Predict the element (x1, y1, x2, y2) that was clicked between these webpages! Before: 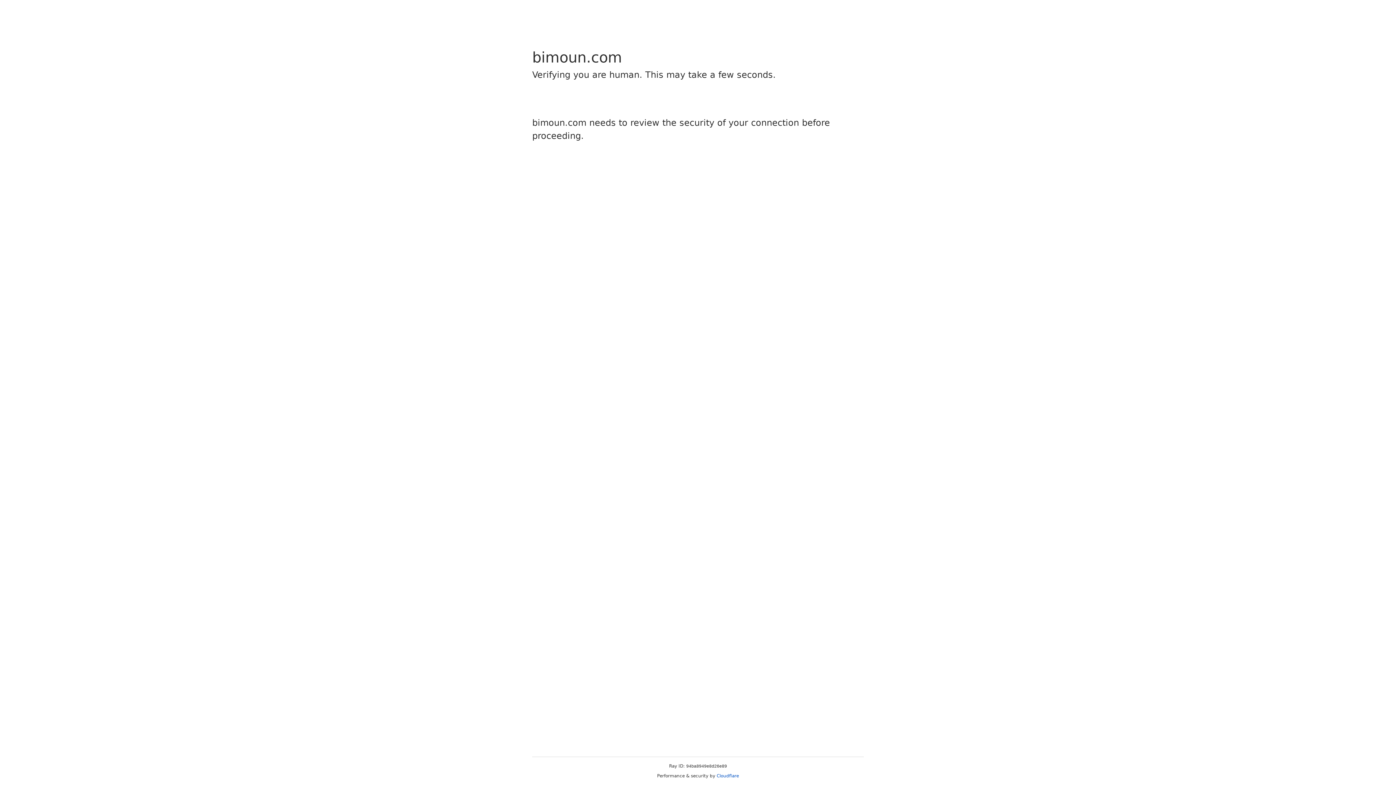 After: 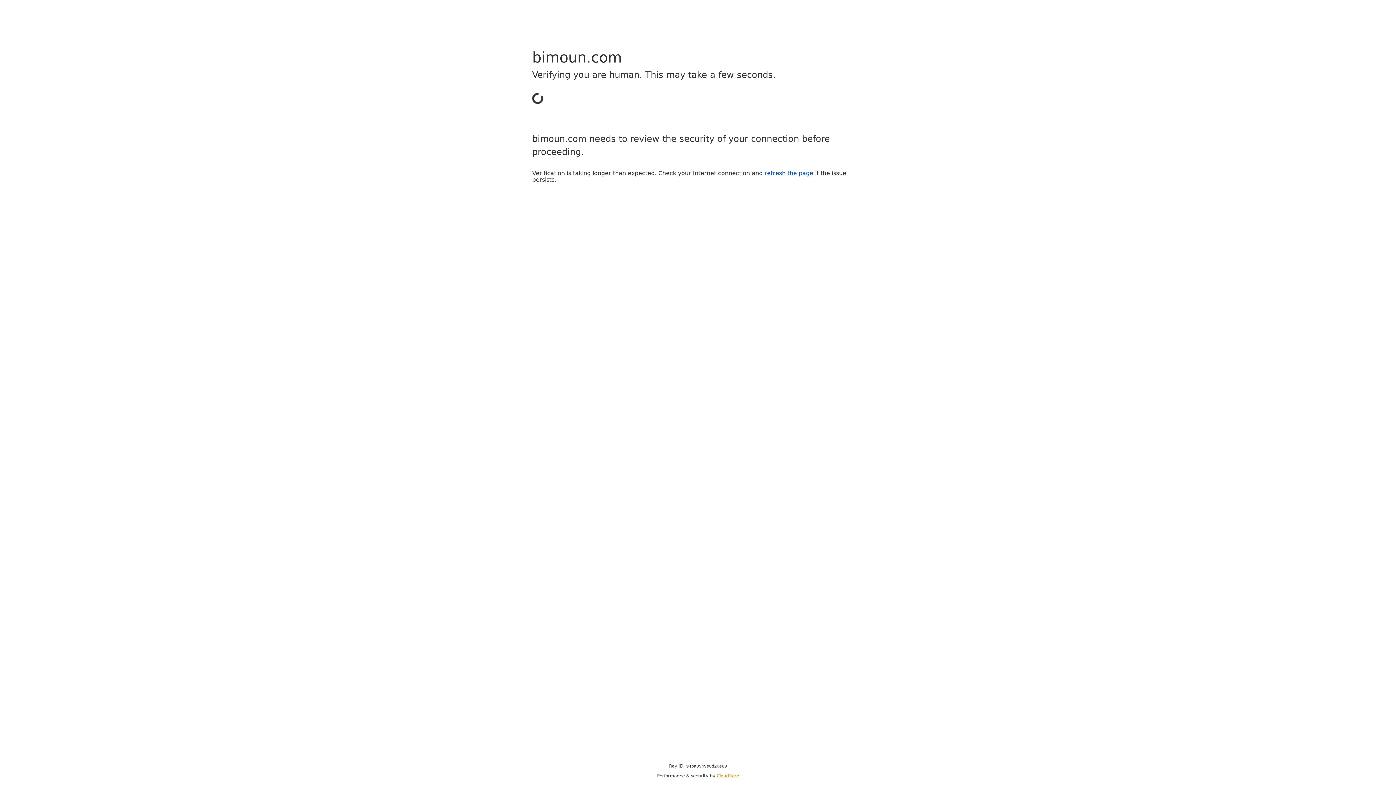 Action: label: Cloudflare bbox: (716, 773, 739, 778)